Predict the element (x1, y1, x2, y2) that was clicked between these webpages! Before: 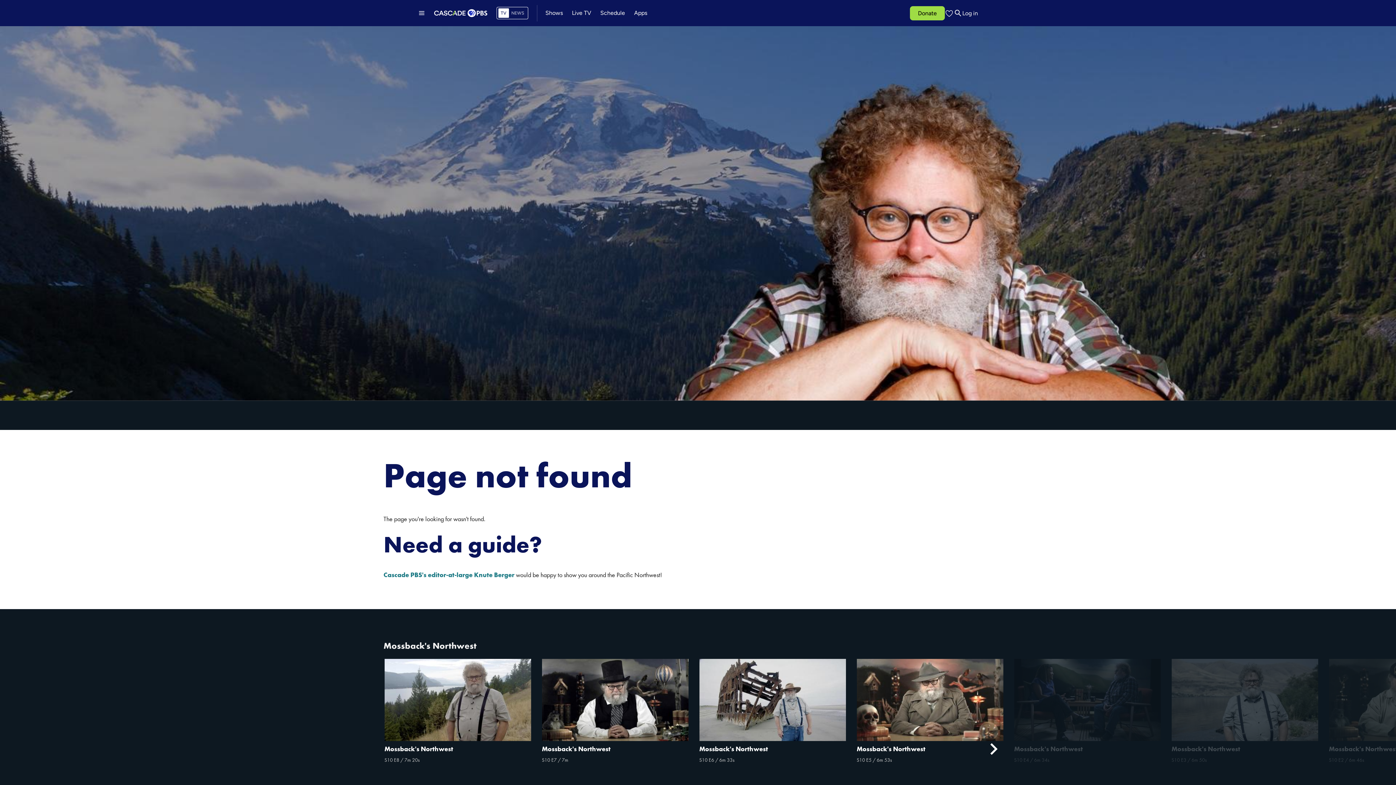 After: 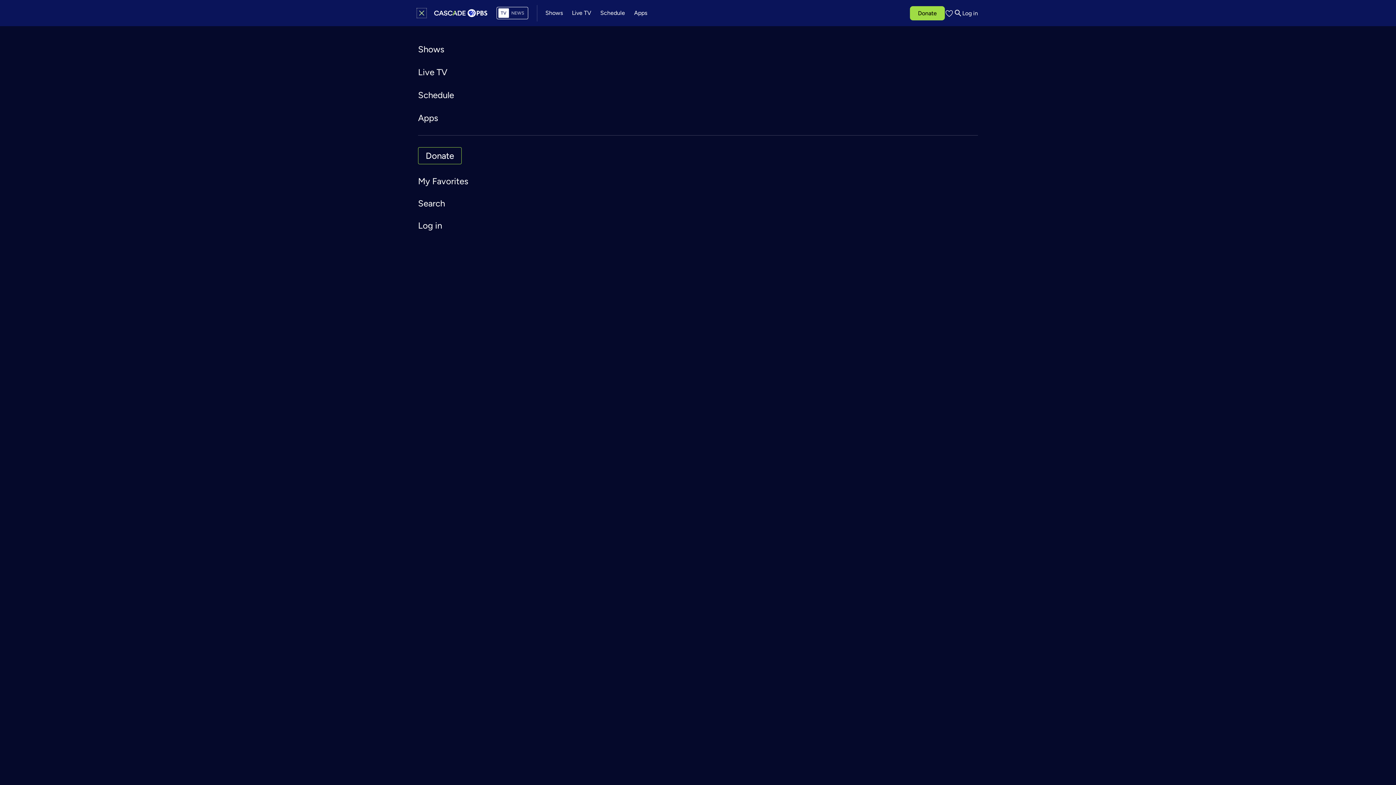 Action: label: Open menu bbox: (418, 9, 425, 16)